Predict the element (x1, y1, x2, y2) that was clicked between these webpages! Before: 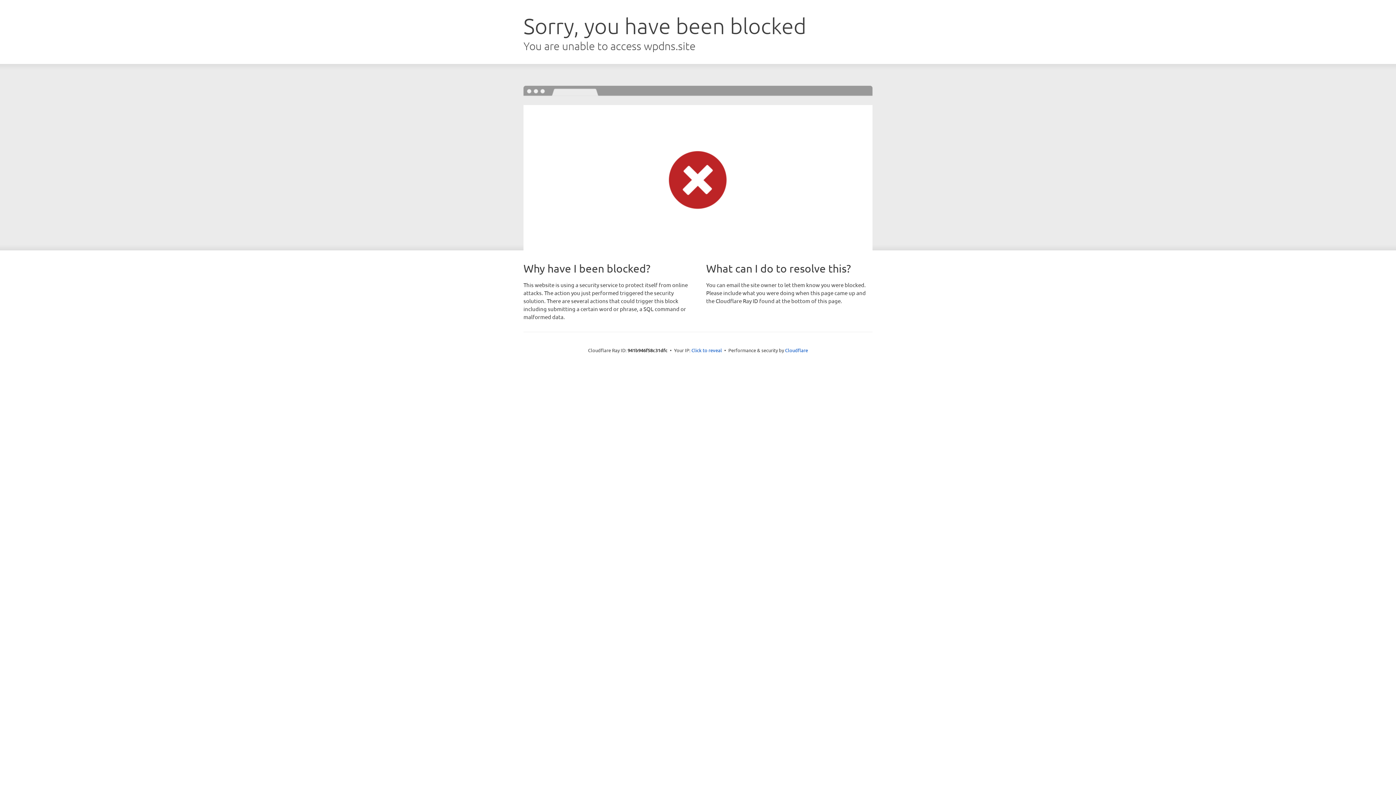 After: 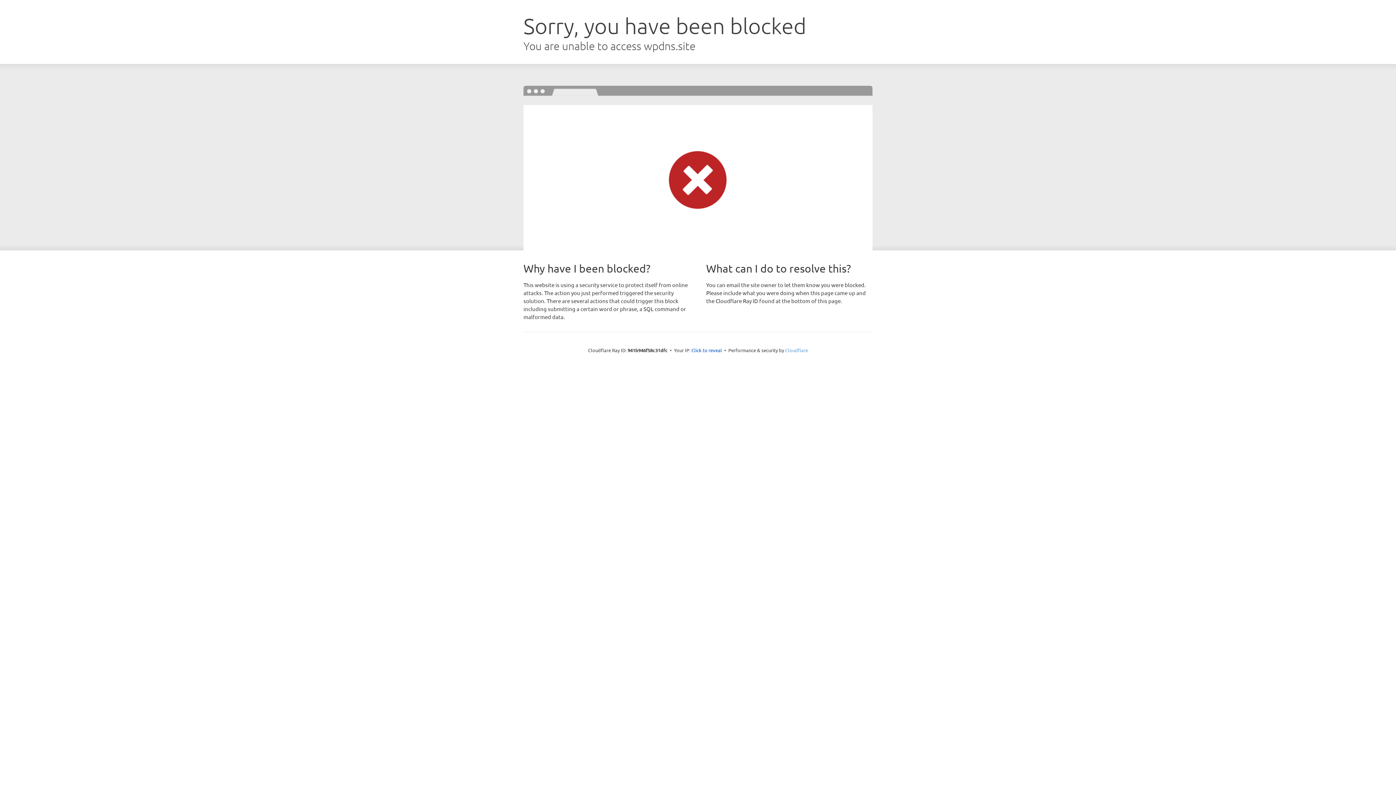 Action: label: Cloudflare bbox: (785, 347, 808, 353)